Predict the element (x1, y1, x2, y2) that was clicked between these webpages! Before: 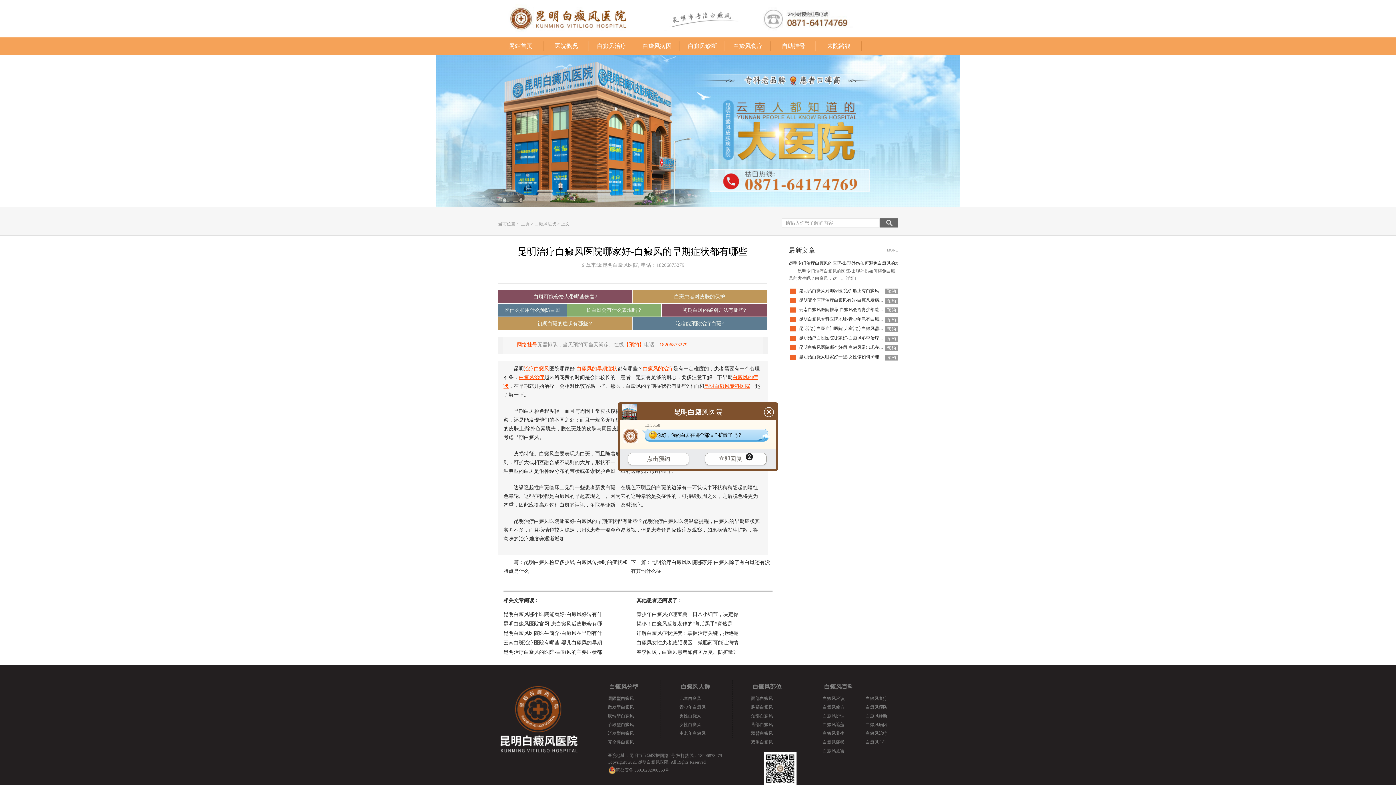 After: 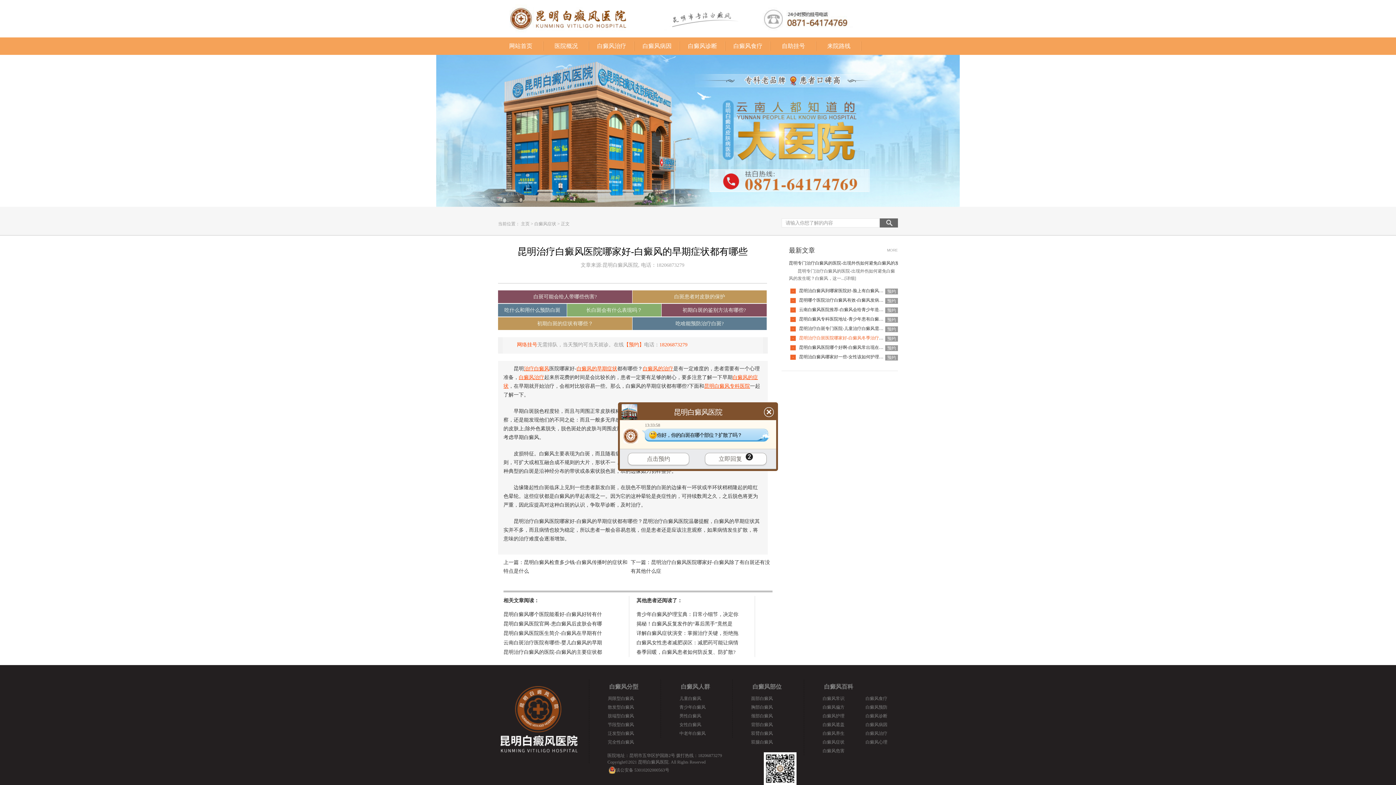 Action: label: 昆明治疗白斑医院哪家好-白癜风冬季治疗恢复的快吗 bbox: (799, 335, 901, 340)